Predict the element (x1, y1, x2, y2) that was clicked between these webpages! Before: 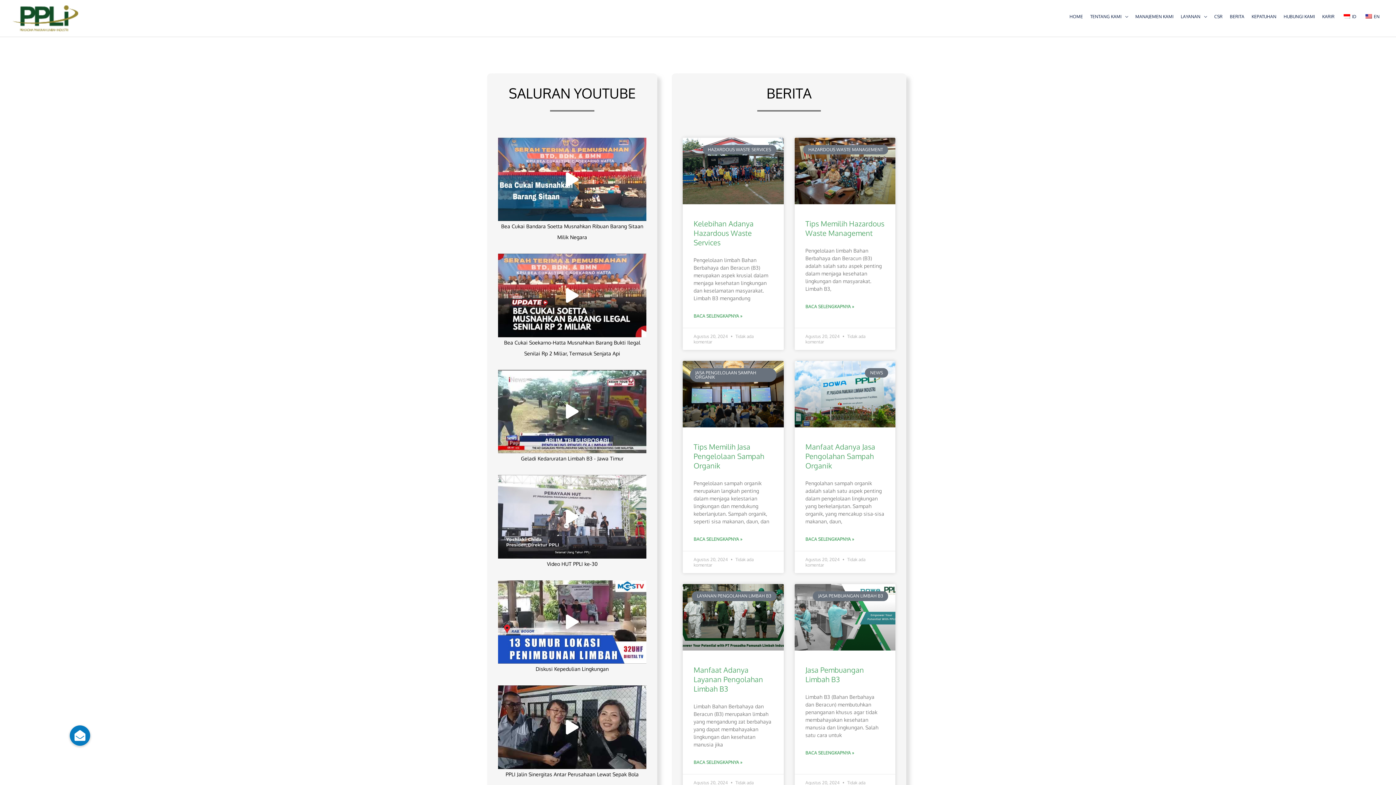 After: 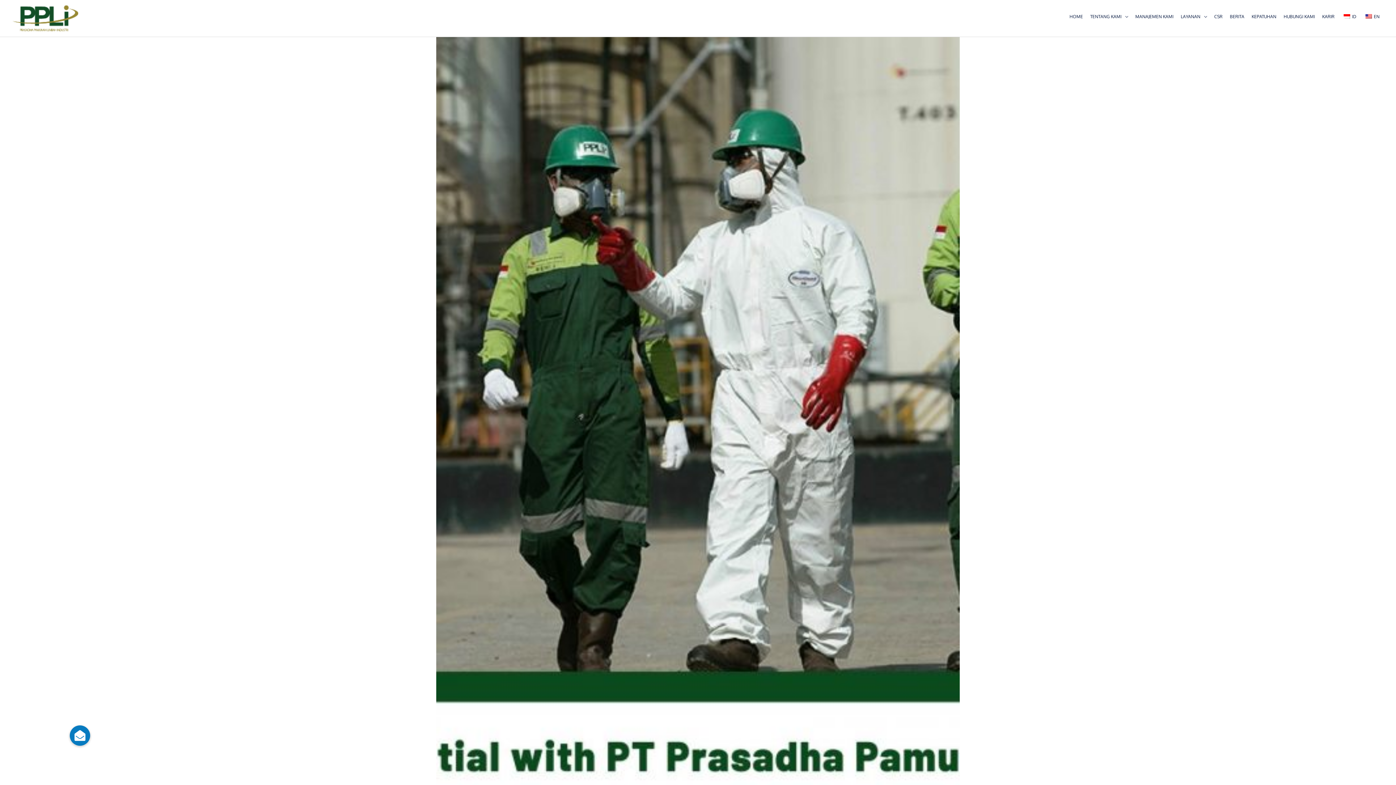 Action: bbox: (693, 758, 742, 767) label: Read more about Manfaat Adanya Layanan Pengolahan Limbah B3